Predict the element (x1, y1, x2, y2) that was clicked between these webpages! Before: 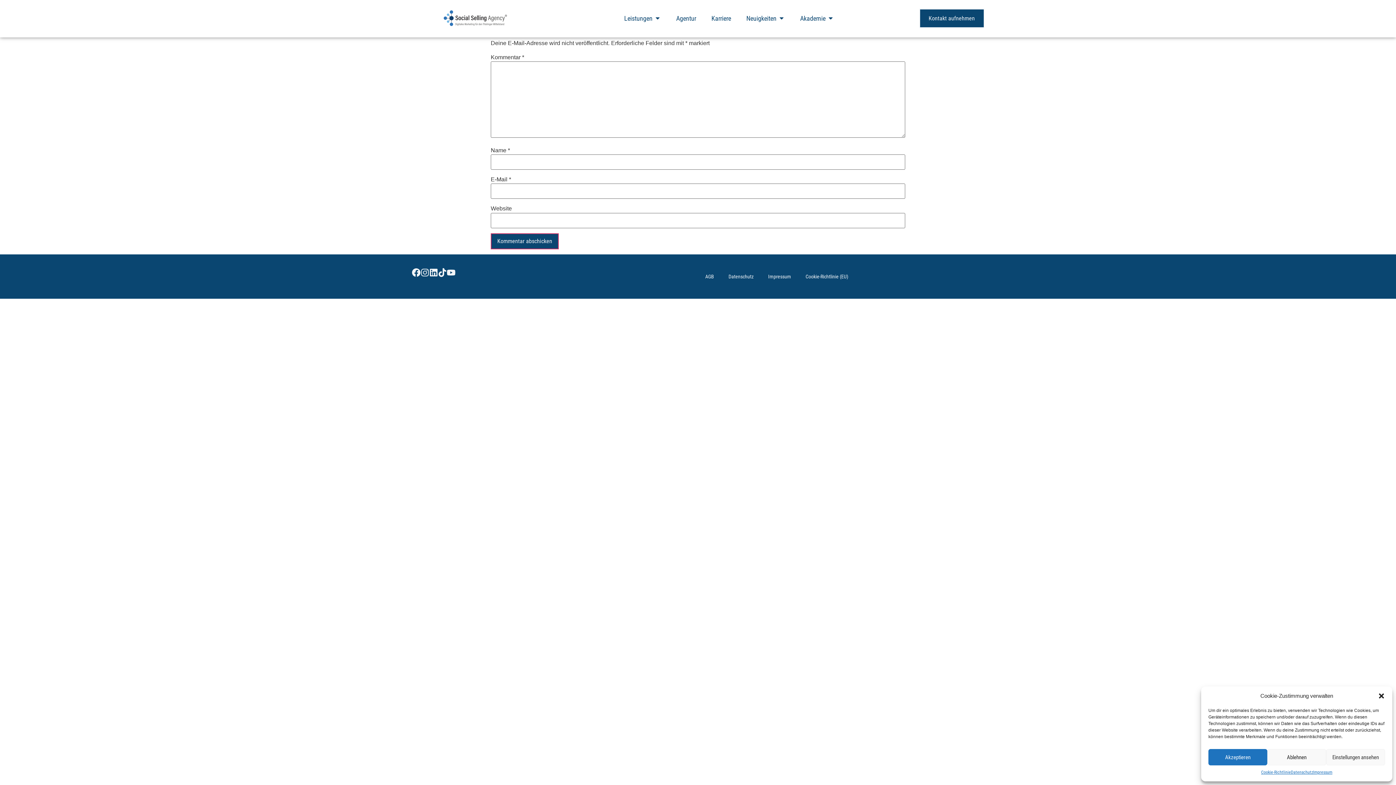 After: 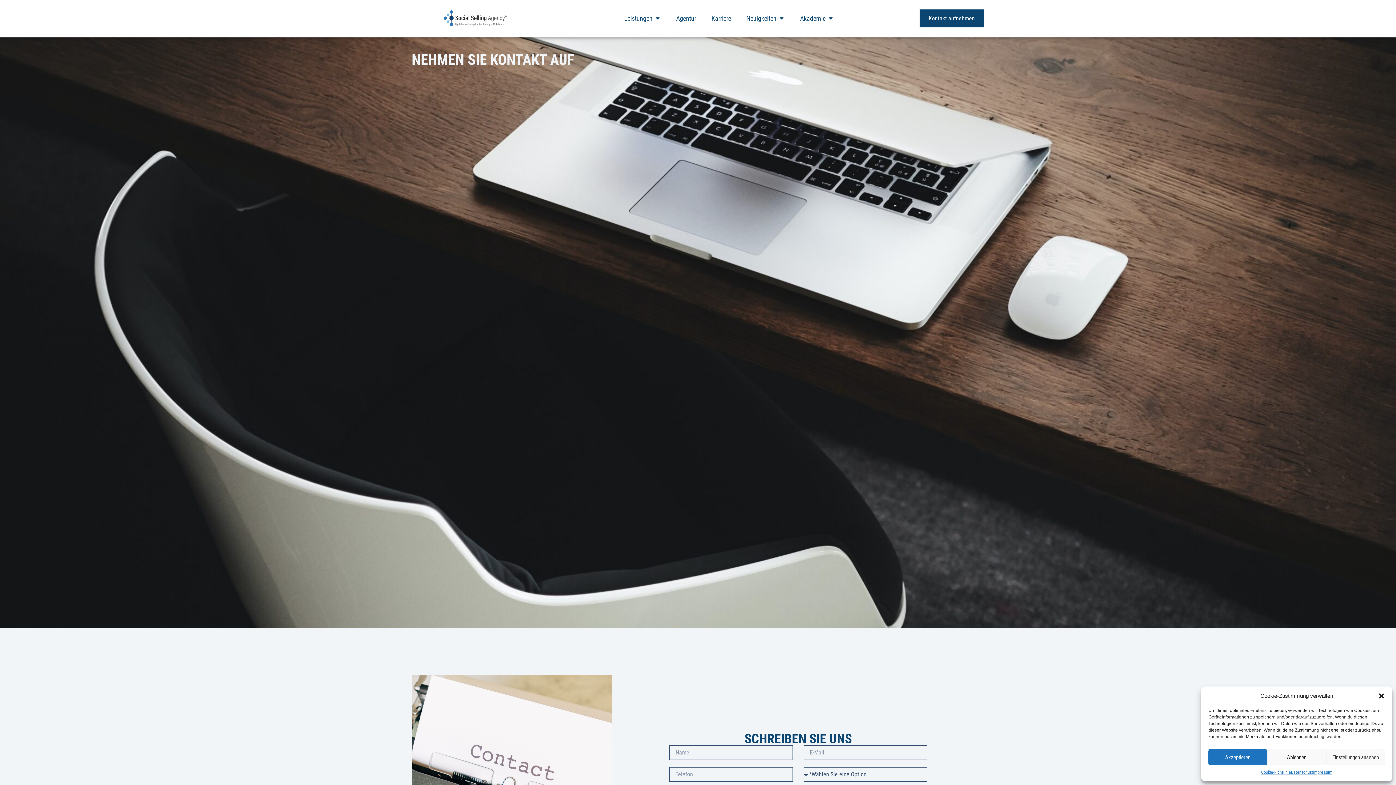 Action: bbox: (919, 8, 984, 27) label: Kontakt aufnehmen